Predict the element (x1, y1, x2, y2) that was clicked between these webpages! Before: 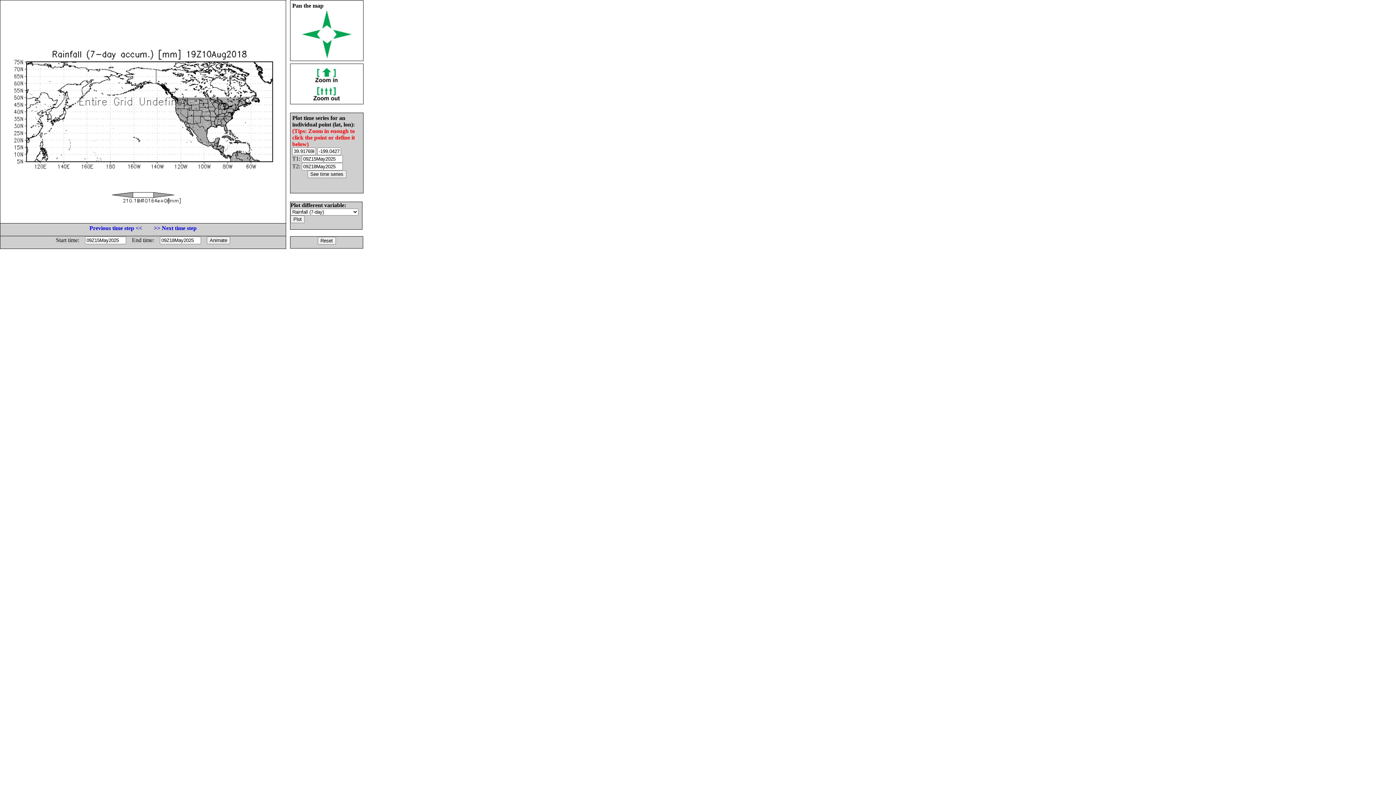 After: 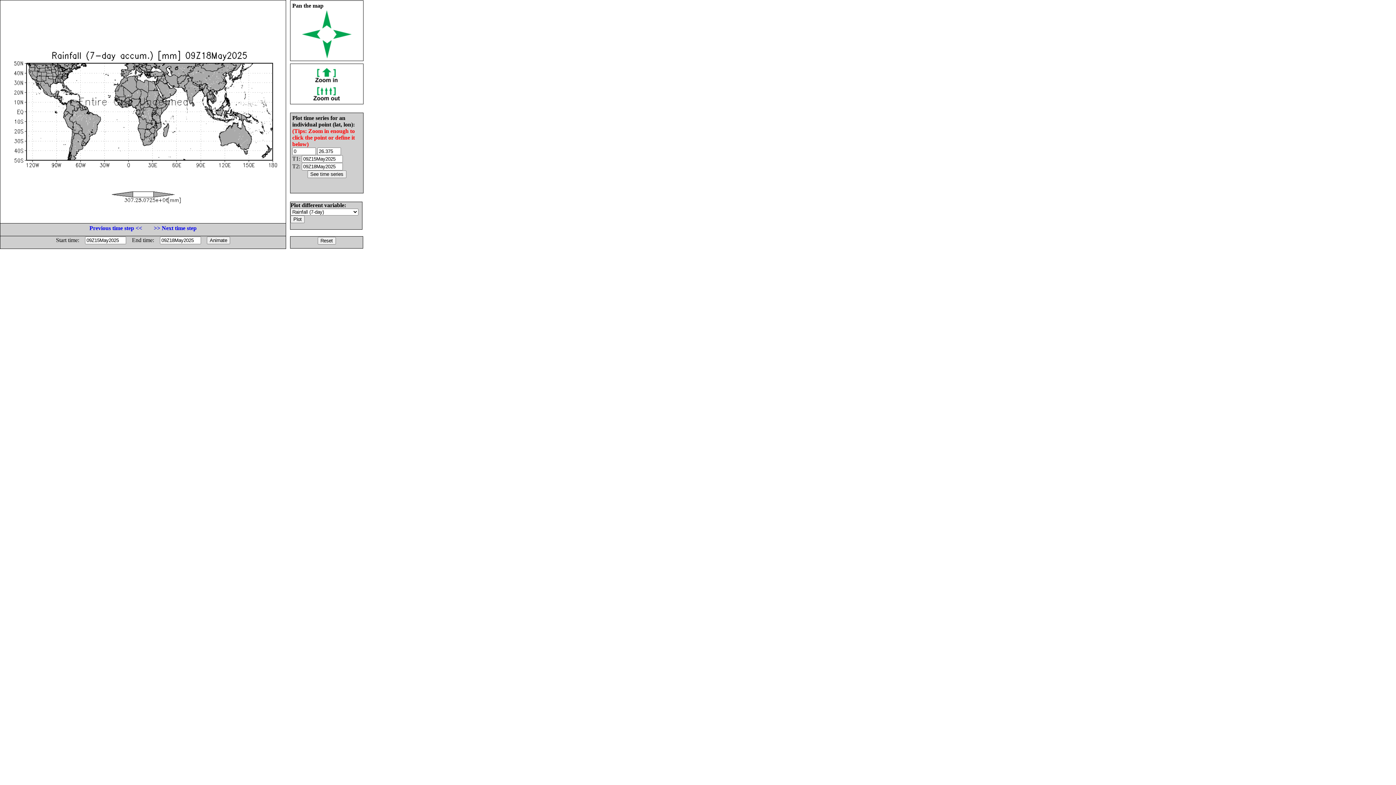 Action: bbox: (317, 237, 335, 243)